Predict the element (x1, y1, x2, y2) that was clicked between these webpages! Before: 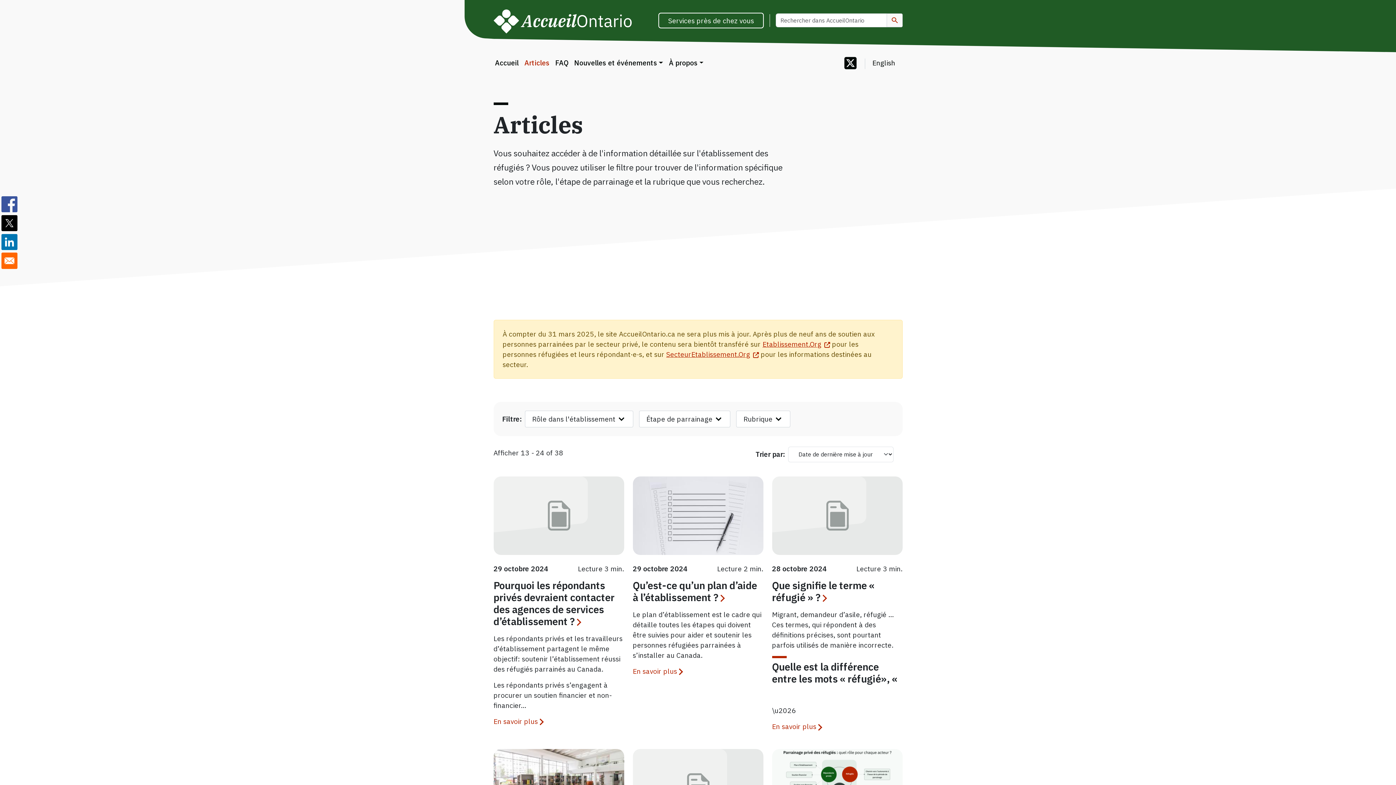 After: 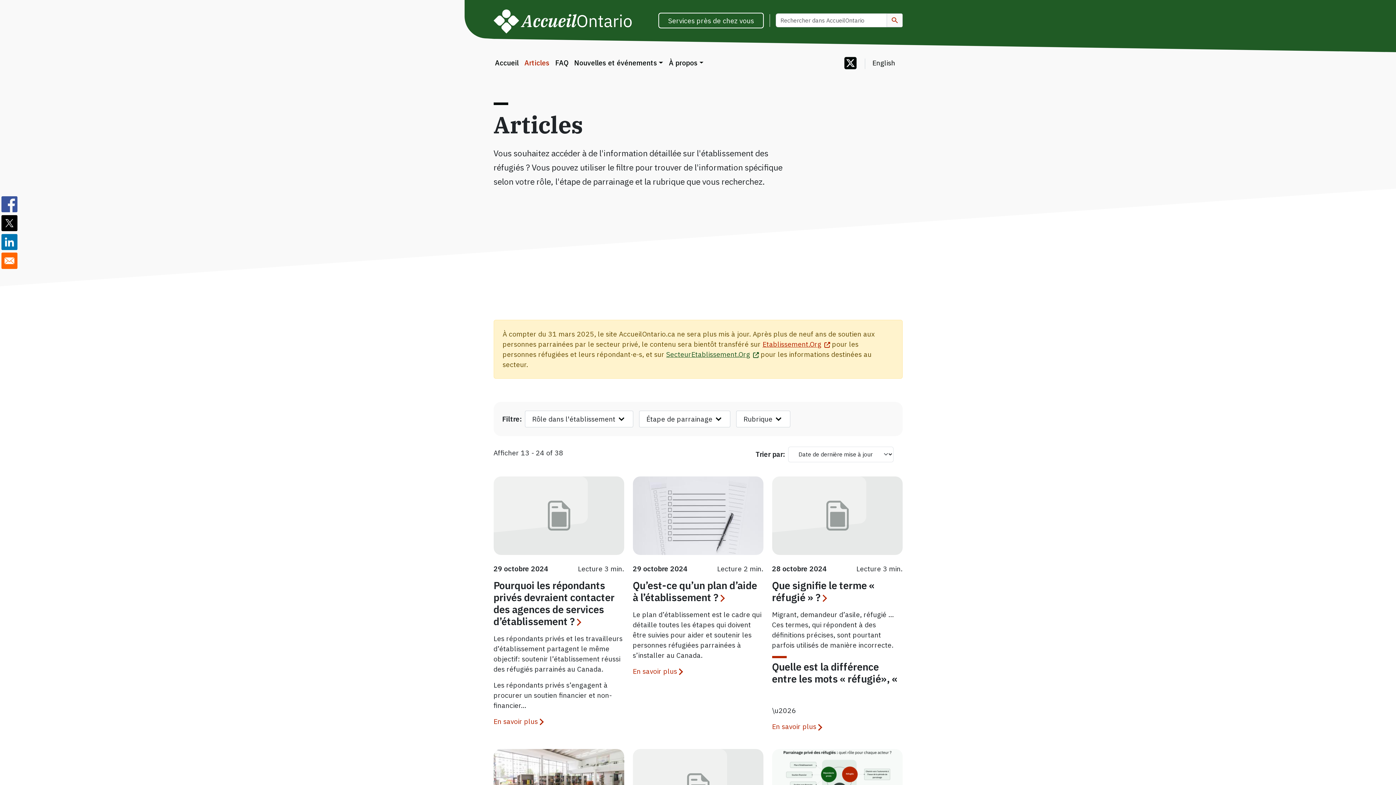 Action: bbox: (666, 349, 759, 358) label: SecteurEtablissement.Org